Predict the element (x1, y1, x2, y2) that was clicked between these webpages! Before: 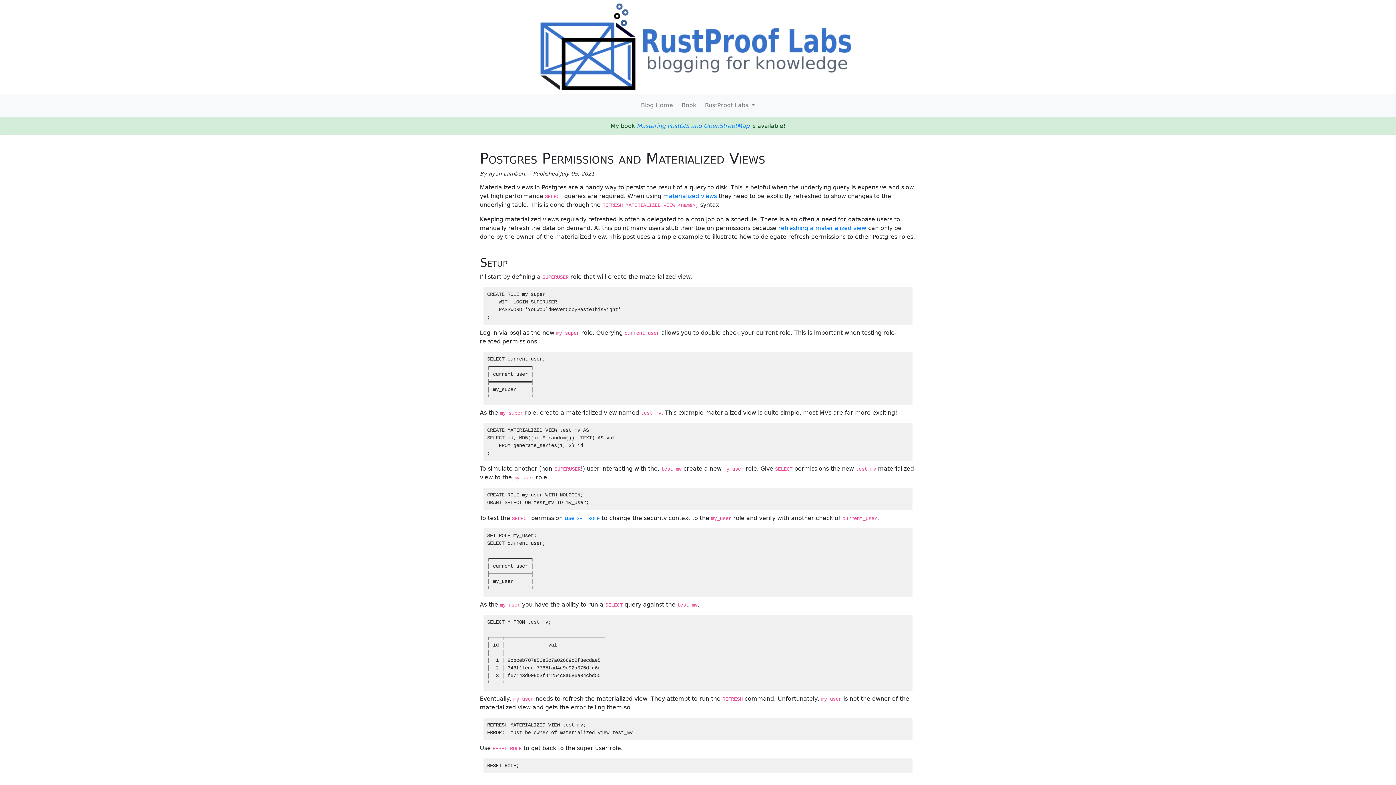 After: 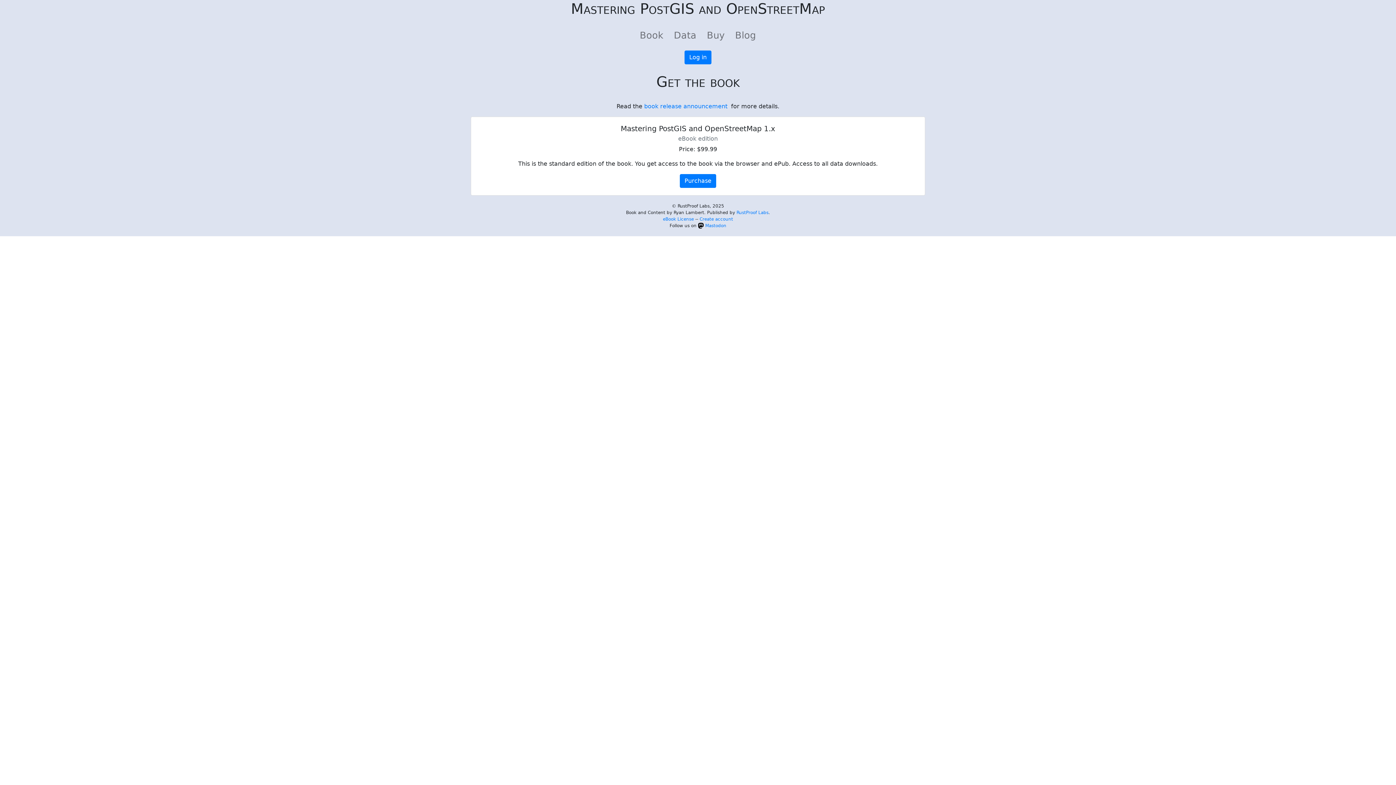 Action: label: Book bbox: (678, 98, 699, 112)